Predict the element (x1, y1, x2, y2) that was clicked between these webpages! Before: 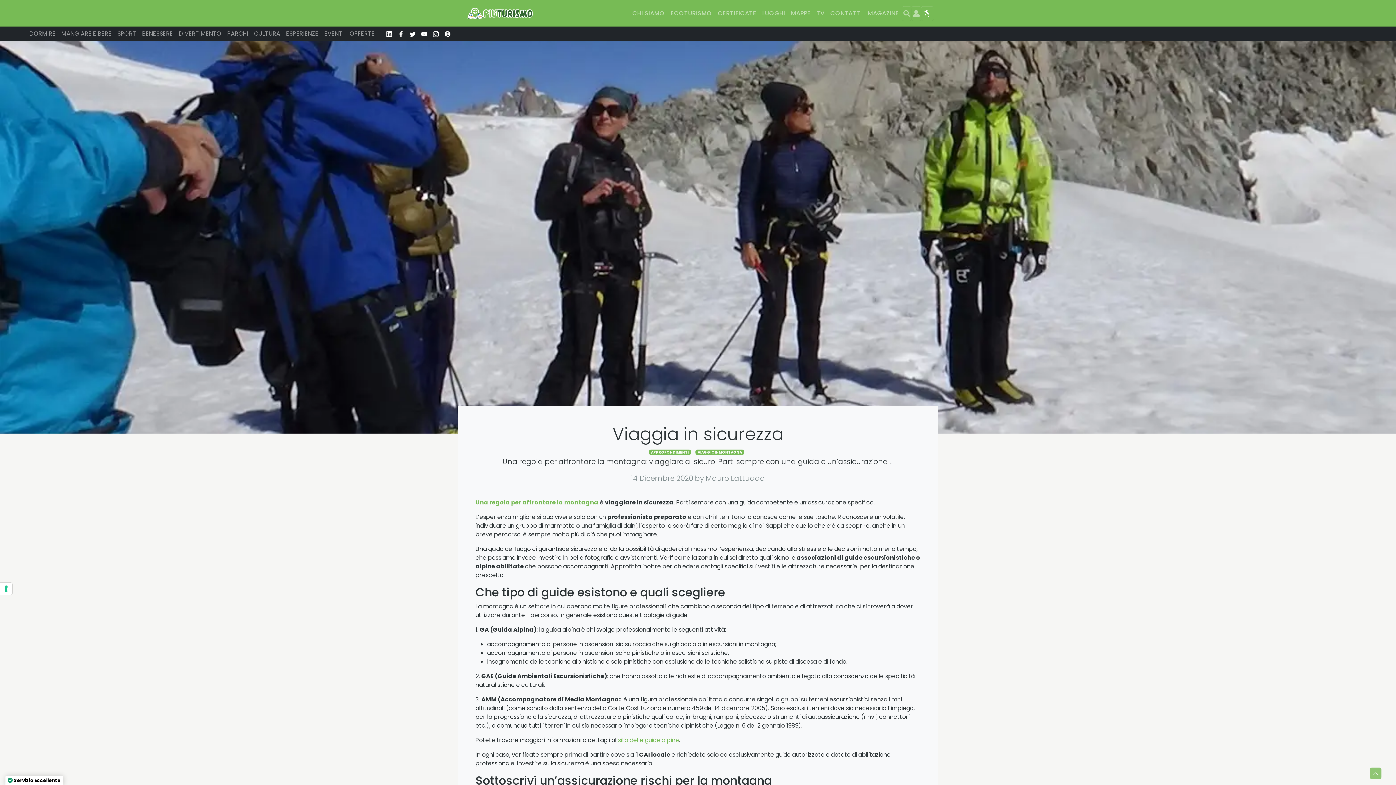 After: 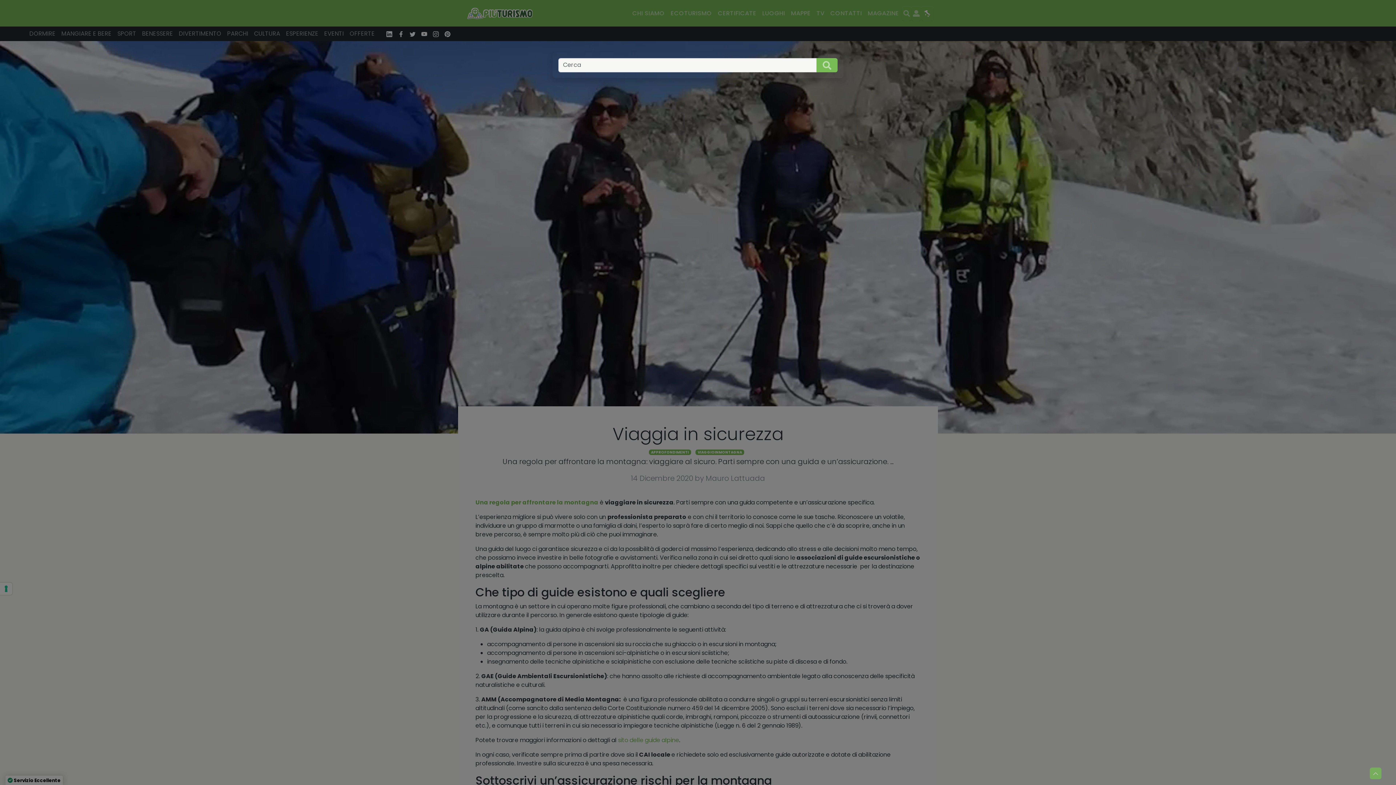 Action: label: Search bbox: (902, 6, 911, 20)